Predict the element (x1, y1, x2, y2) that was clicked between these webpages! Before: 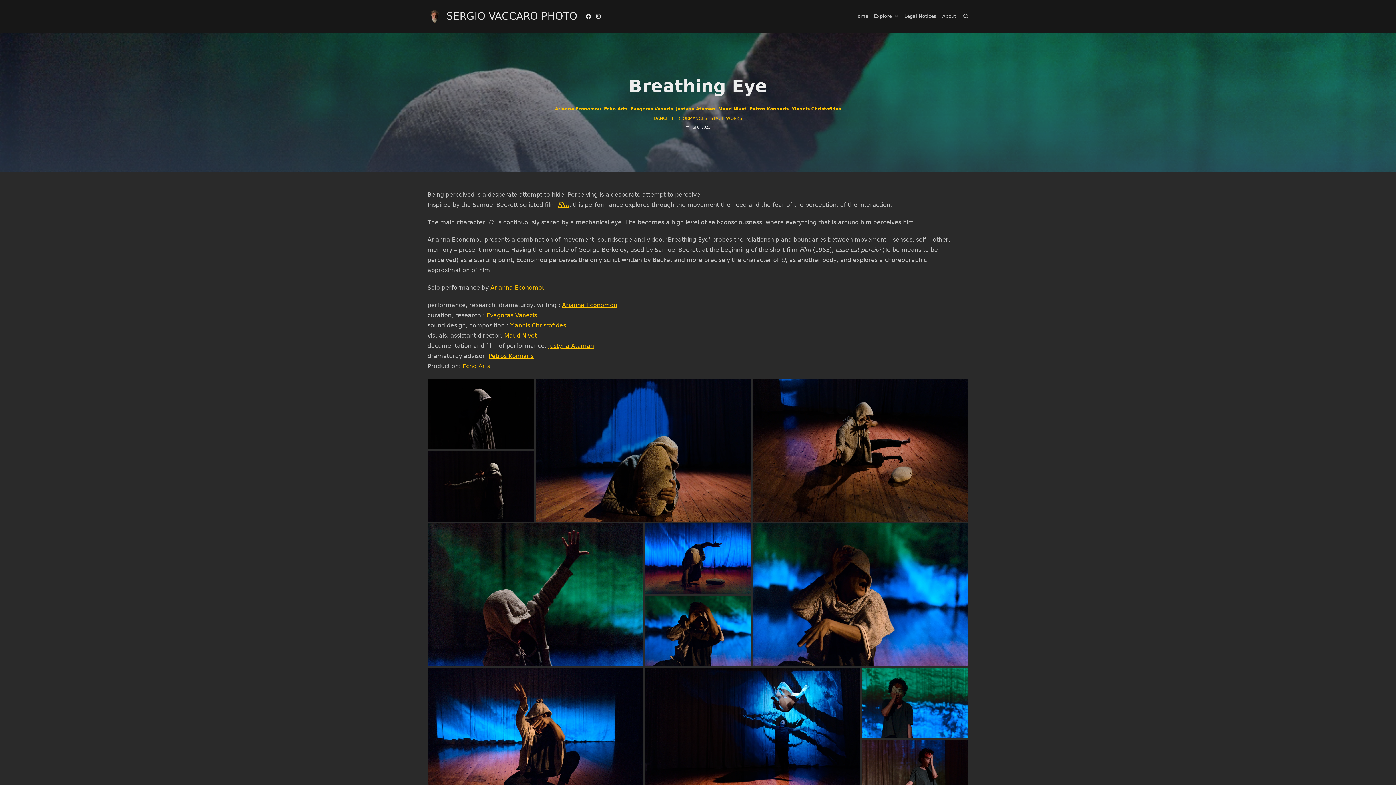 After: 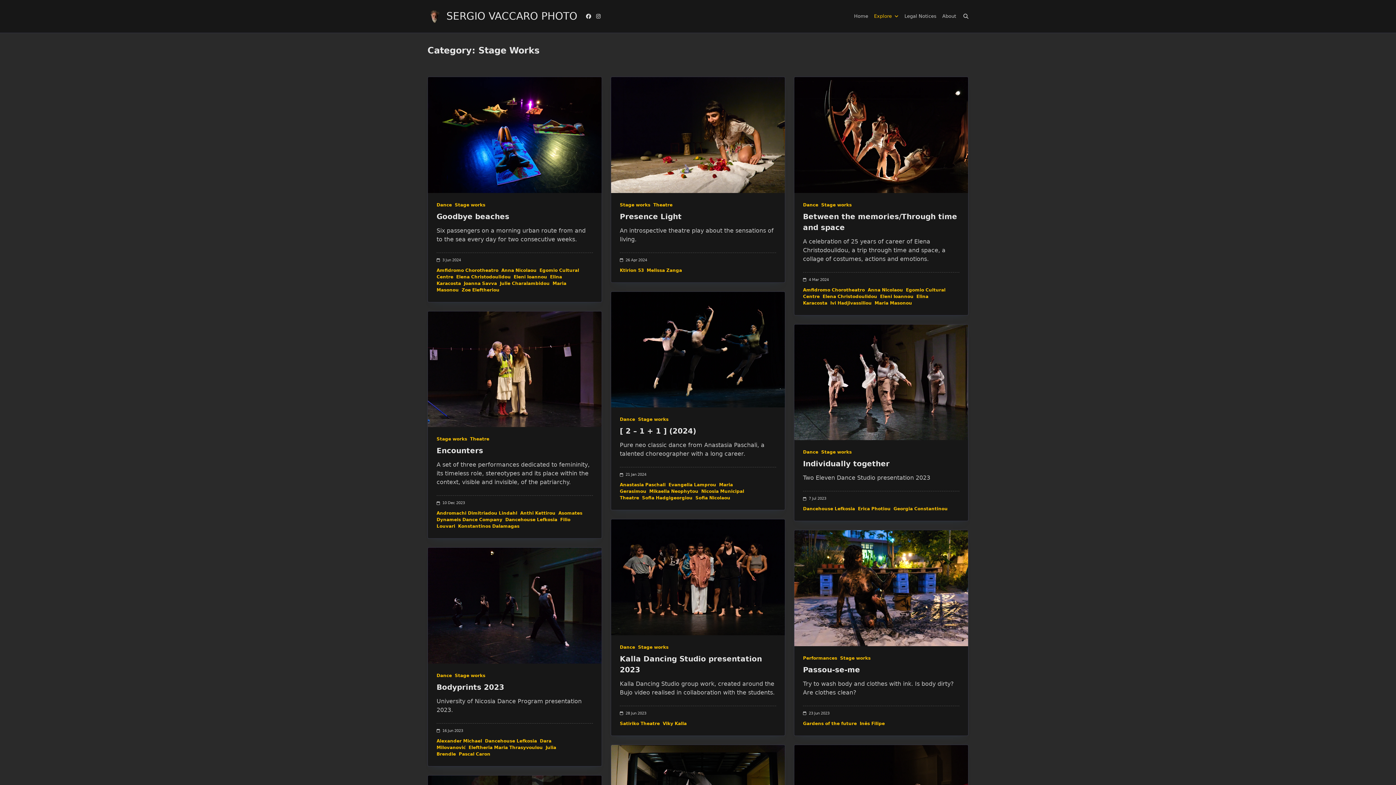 Action: bbox: (710, 116, 742, 121) label: STAGE WORKS